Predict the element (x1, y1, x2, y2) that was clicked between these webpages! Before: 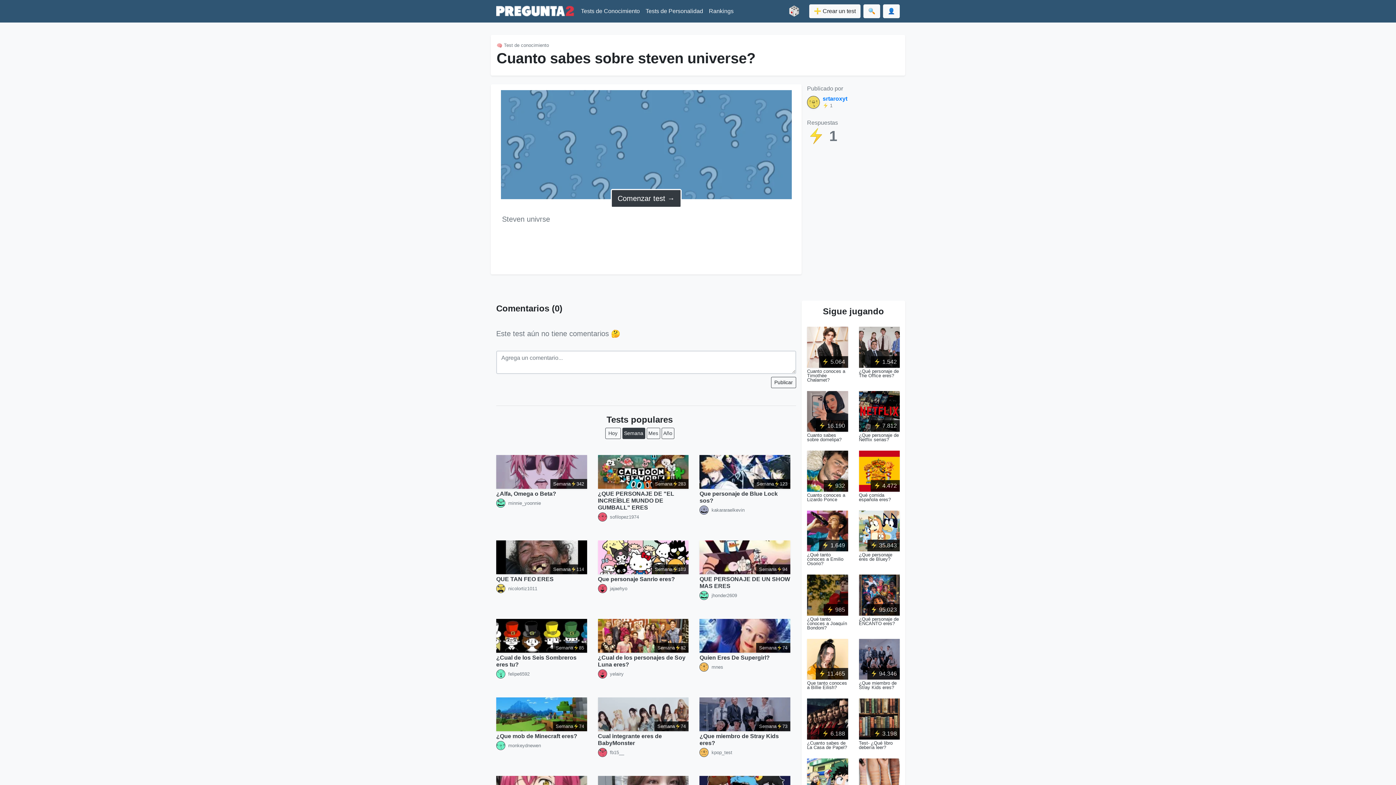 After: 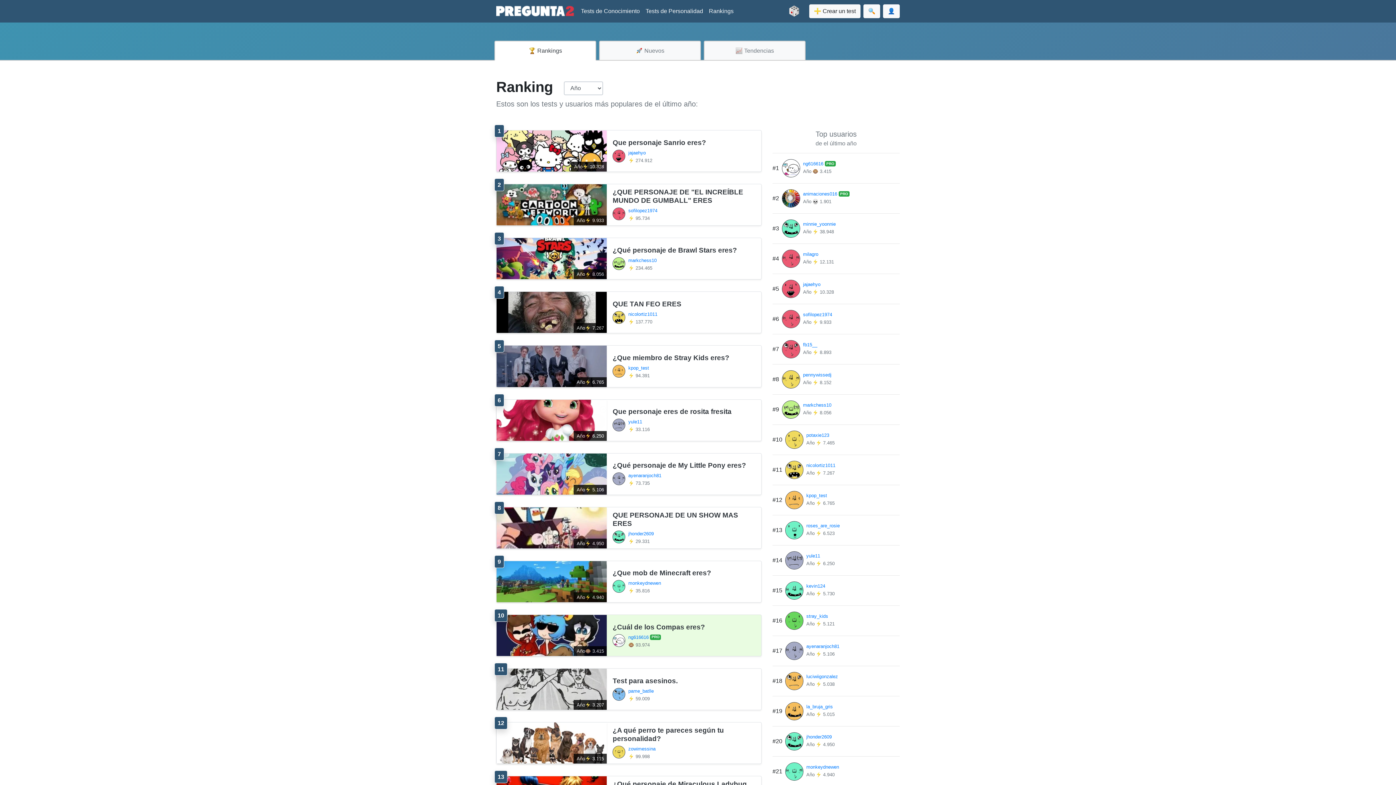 Action: label: Año bbox: (661, 428, 674, 439)